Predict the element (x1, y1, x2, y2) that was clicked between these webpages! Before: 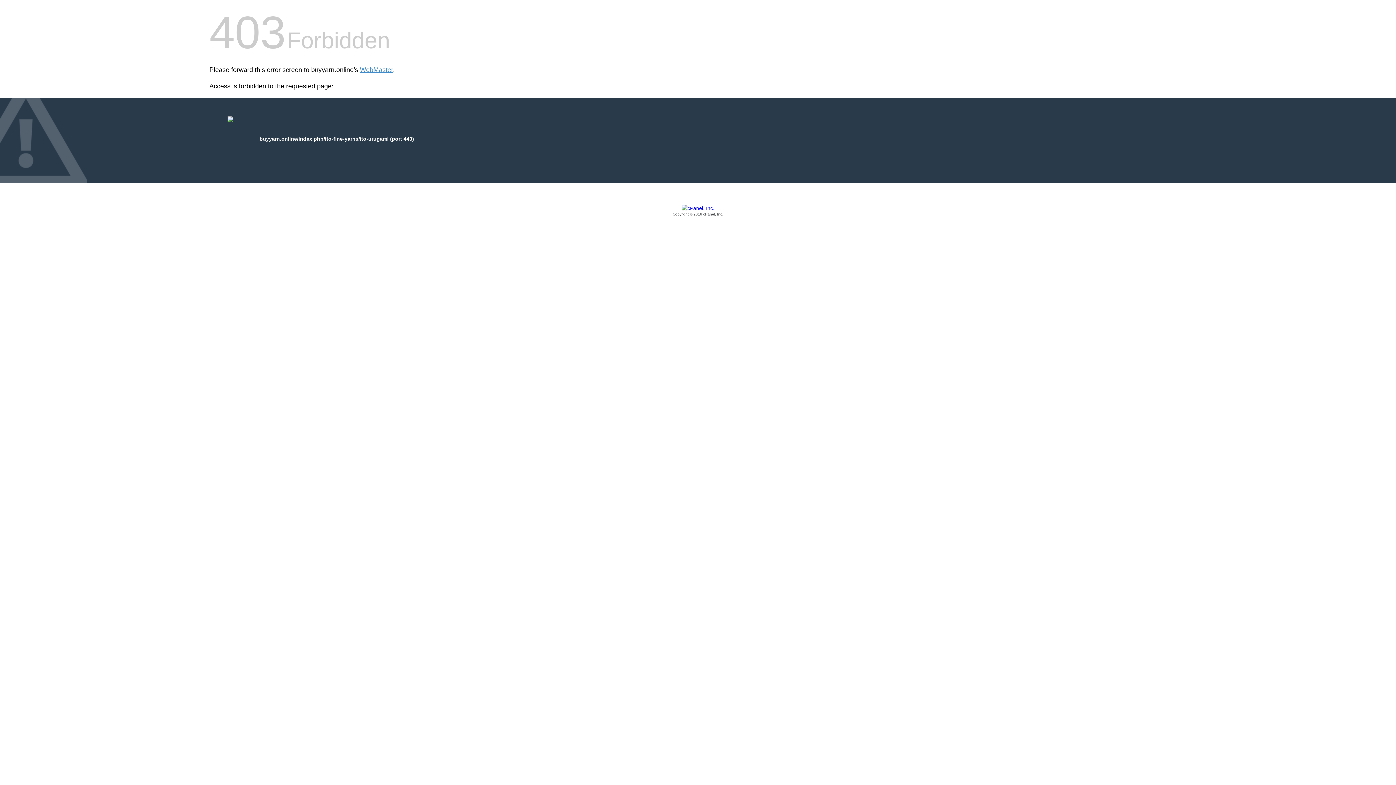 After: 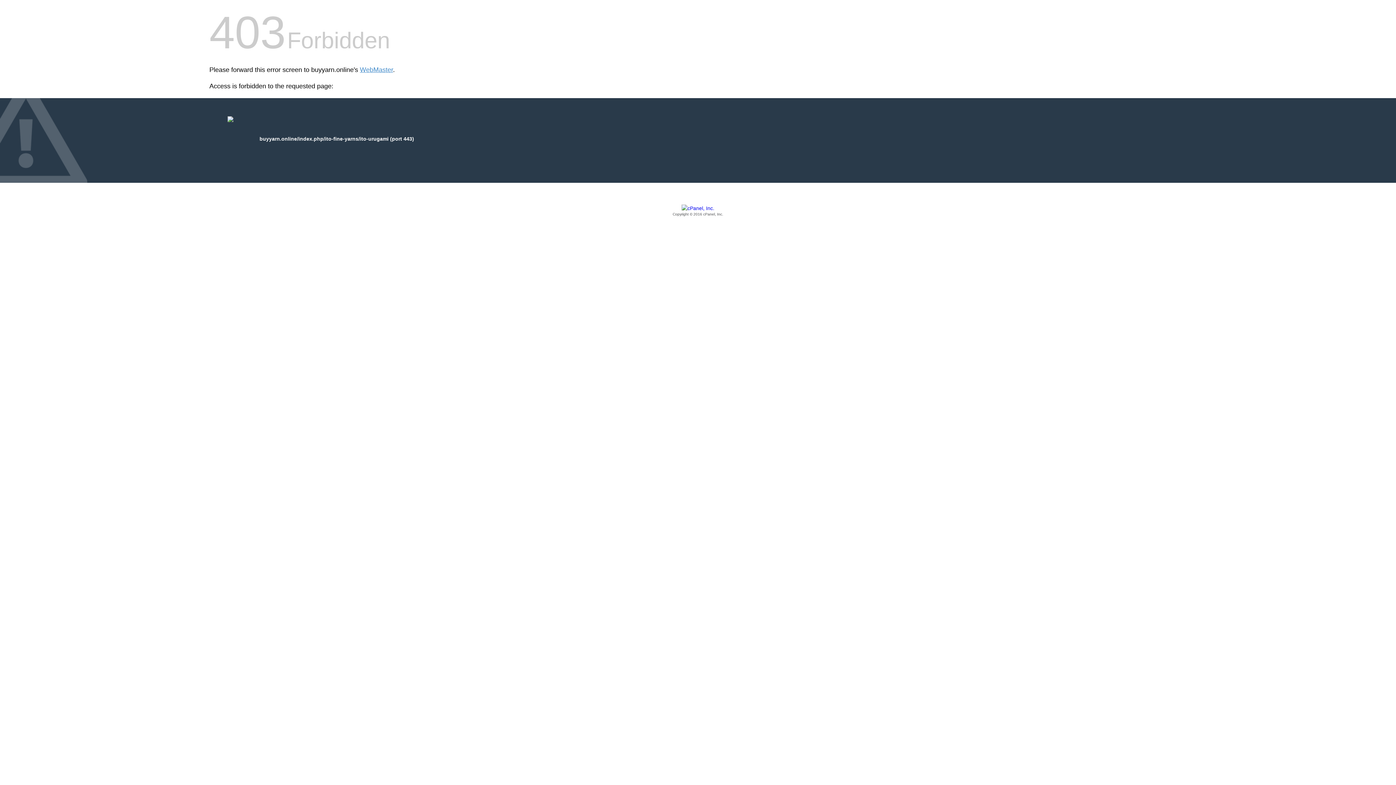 Action: label: Copyright © 2016 cPanel, Inc. bbox: (209, 205, 1186, 217)